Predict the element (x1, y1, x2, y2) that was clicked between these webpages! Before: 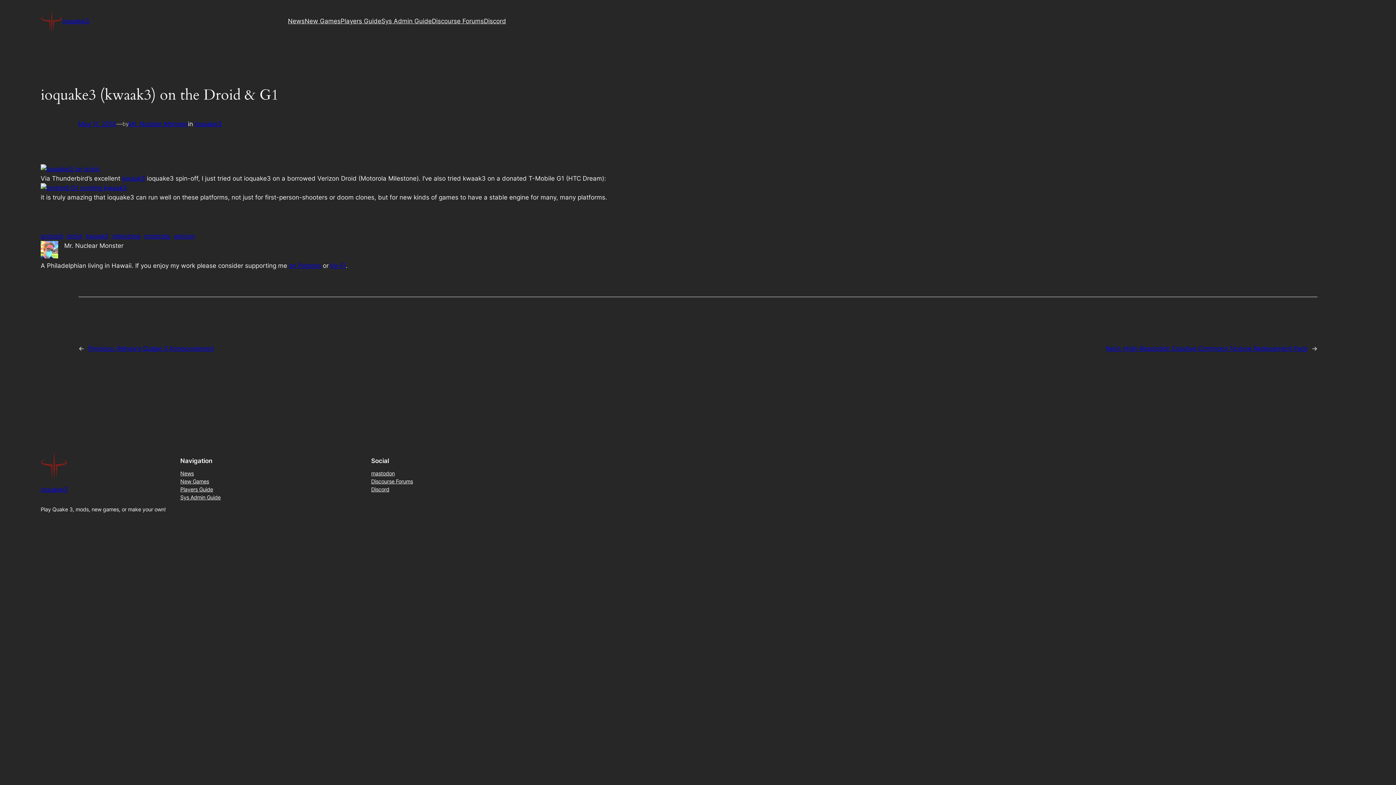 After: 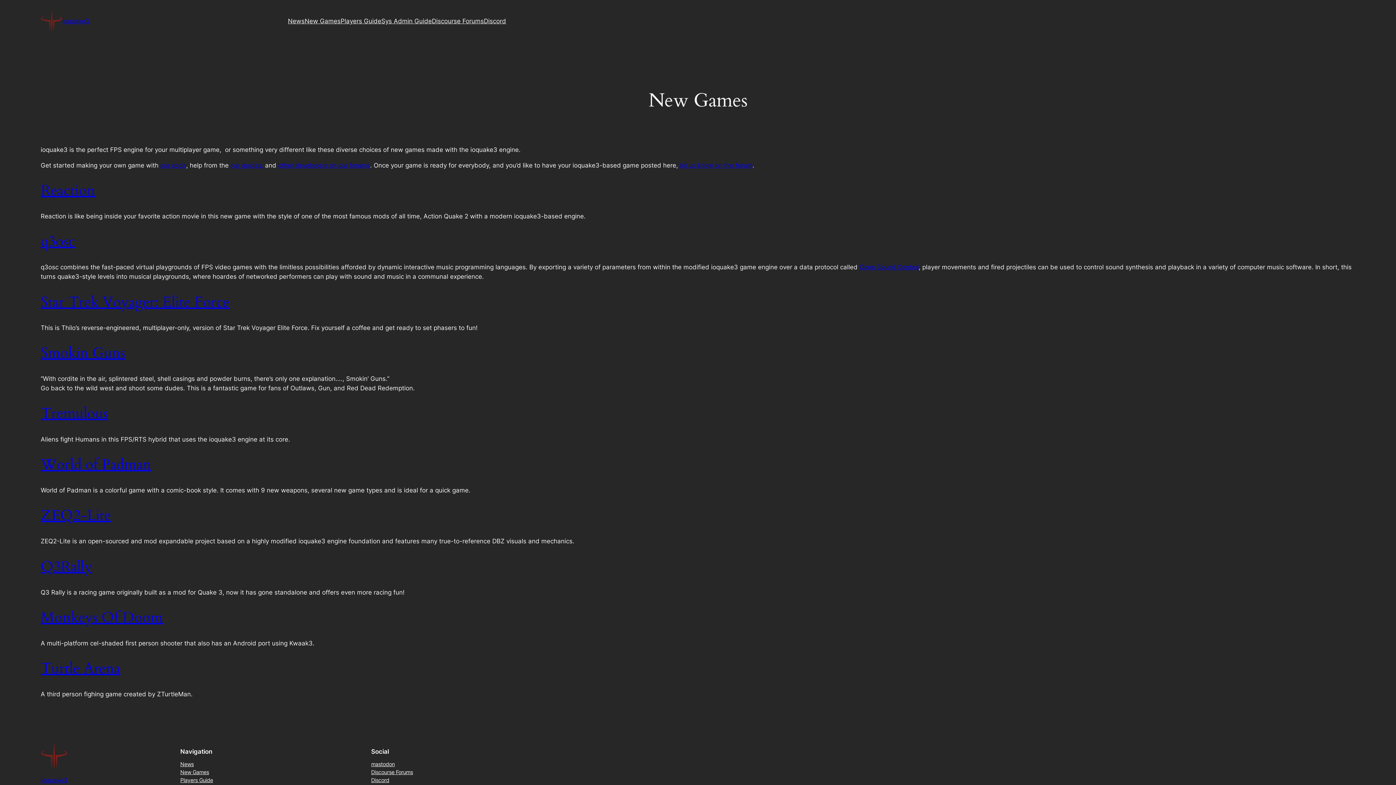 Action: label: New Games bbox: (304, 16, 340, 25)